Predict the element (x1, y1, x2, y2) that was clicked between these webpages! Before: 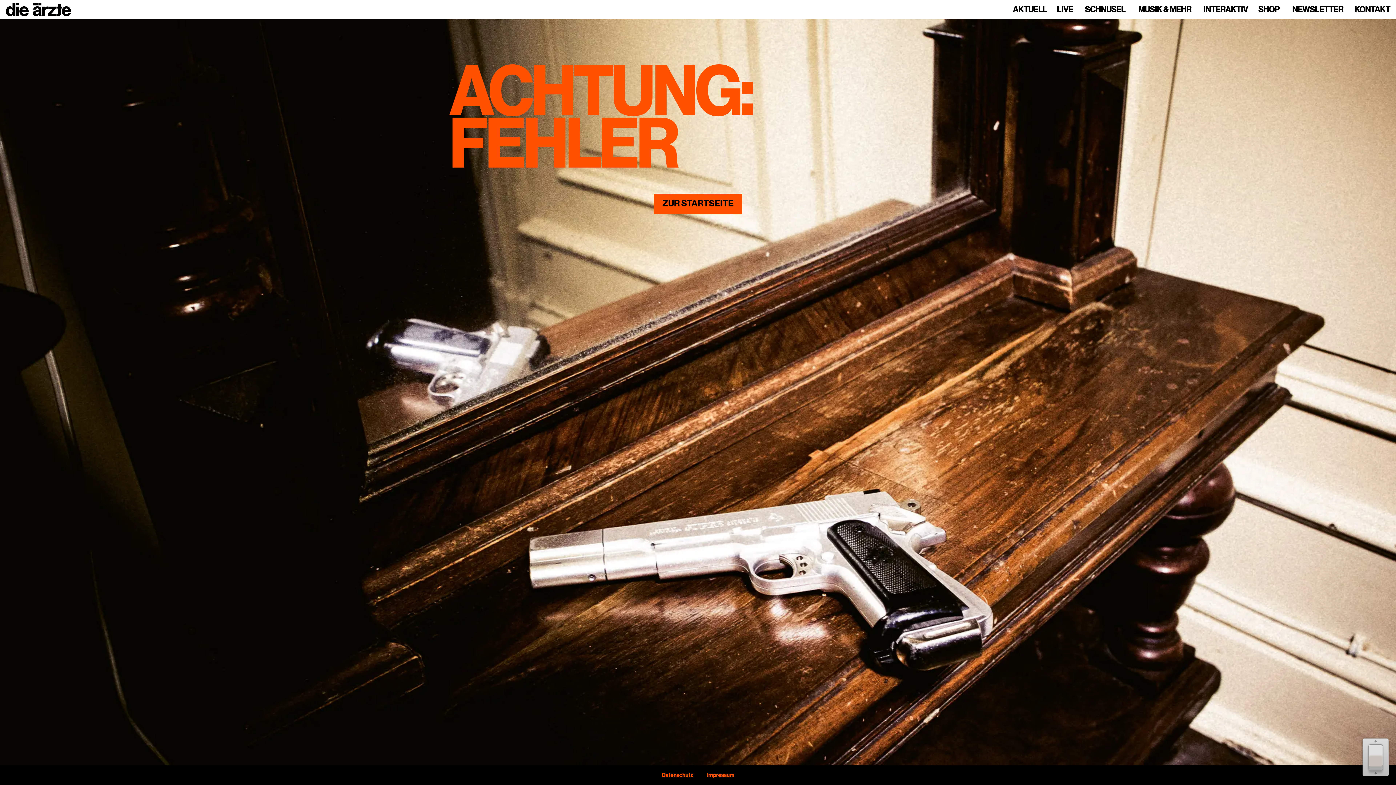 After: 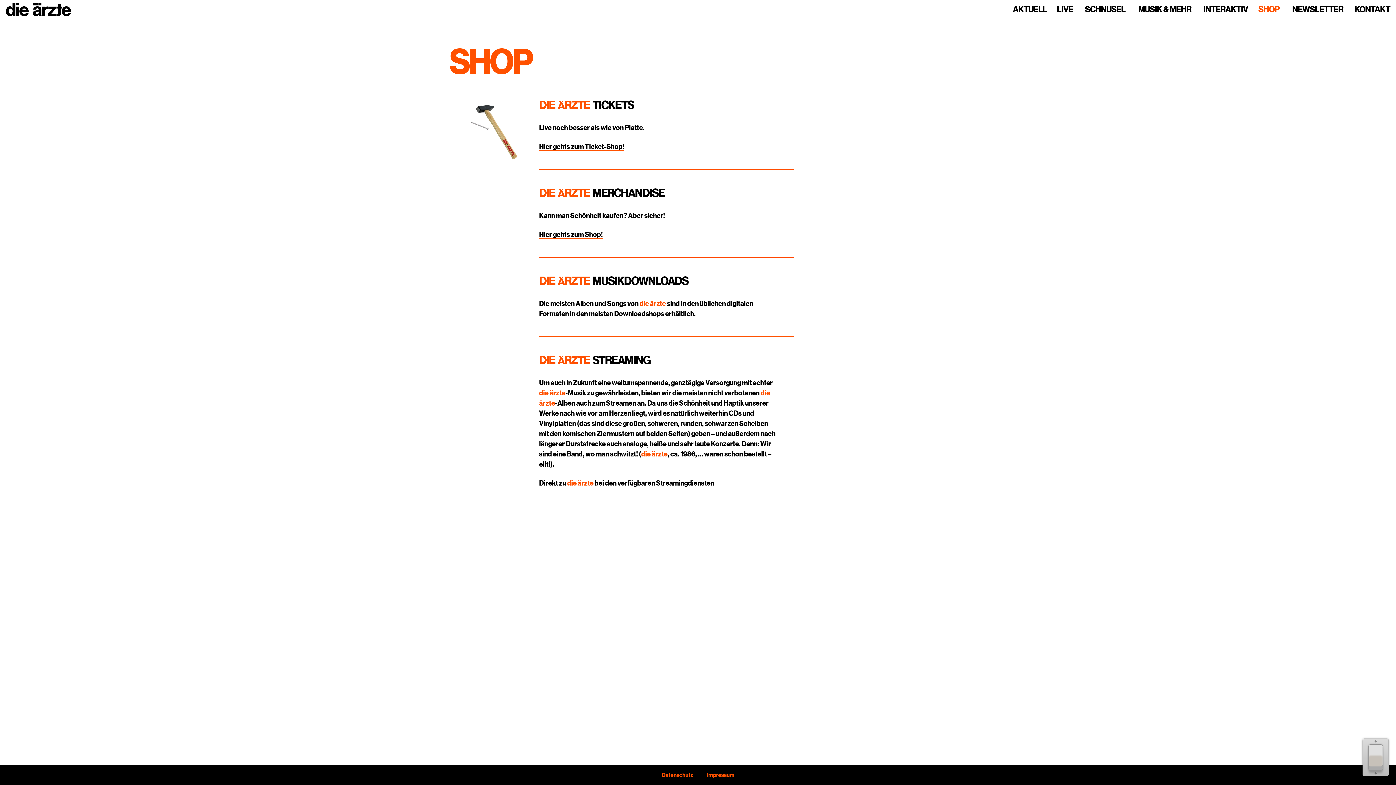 Action: bbox: (1258, 5, 1280, 14) label: SHOP